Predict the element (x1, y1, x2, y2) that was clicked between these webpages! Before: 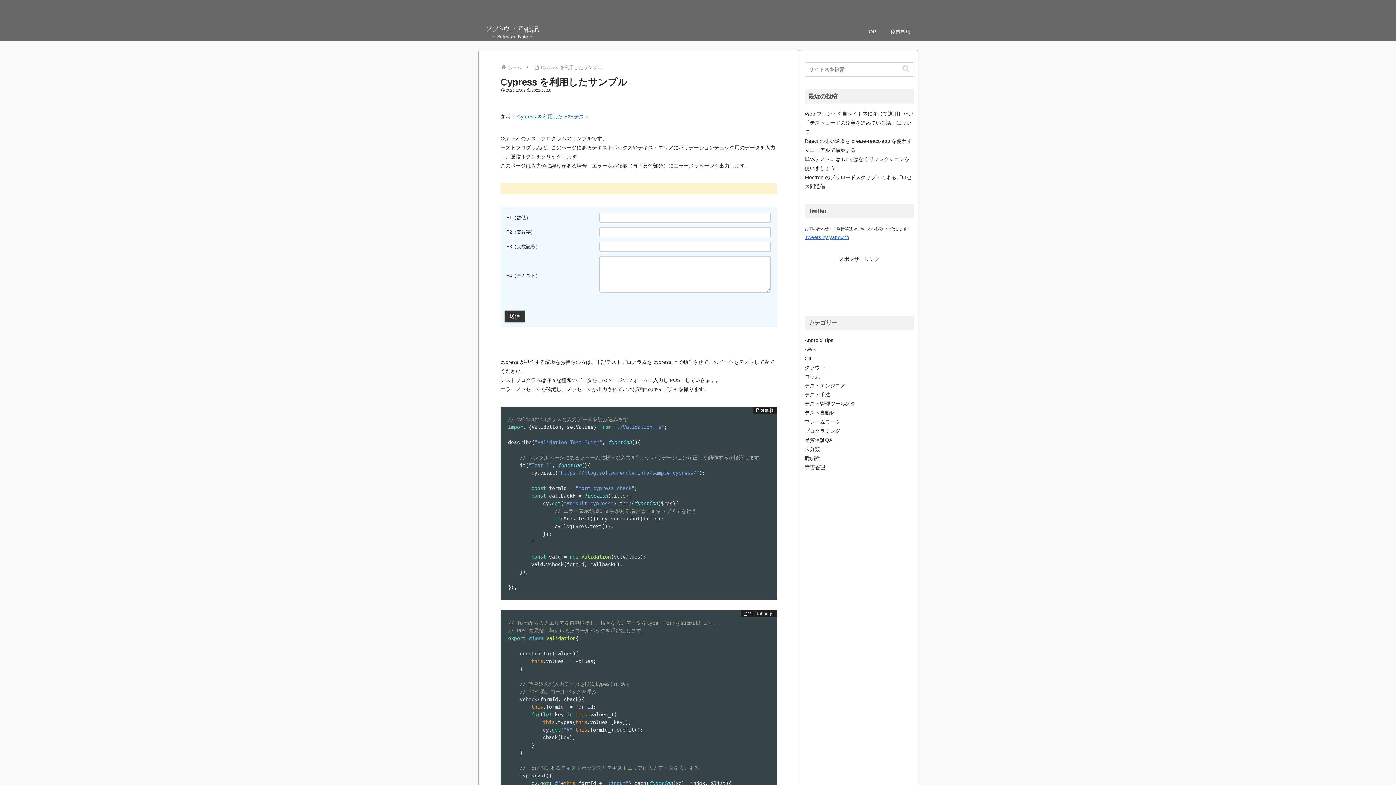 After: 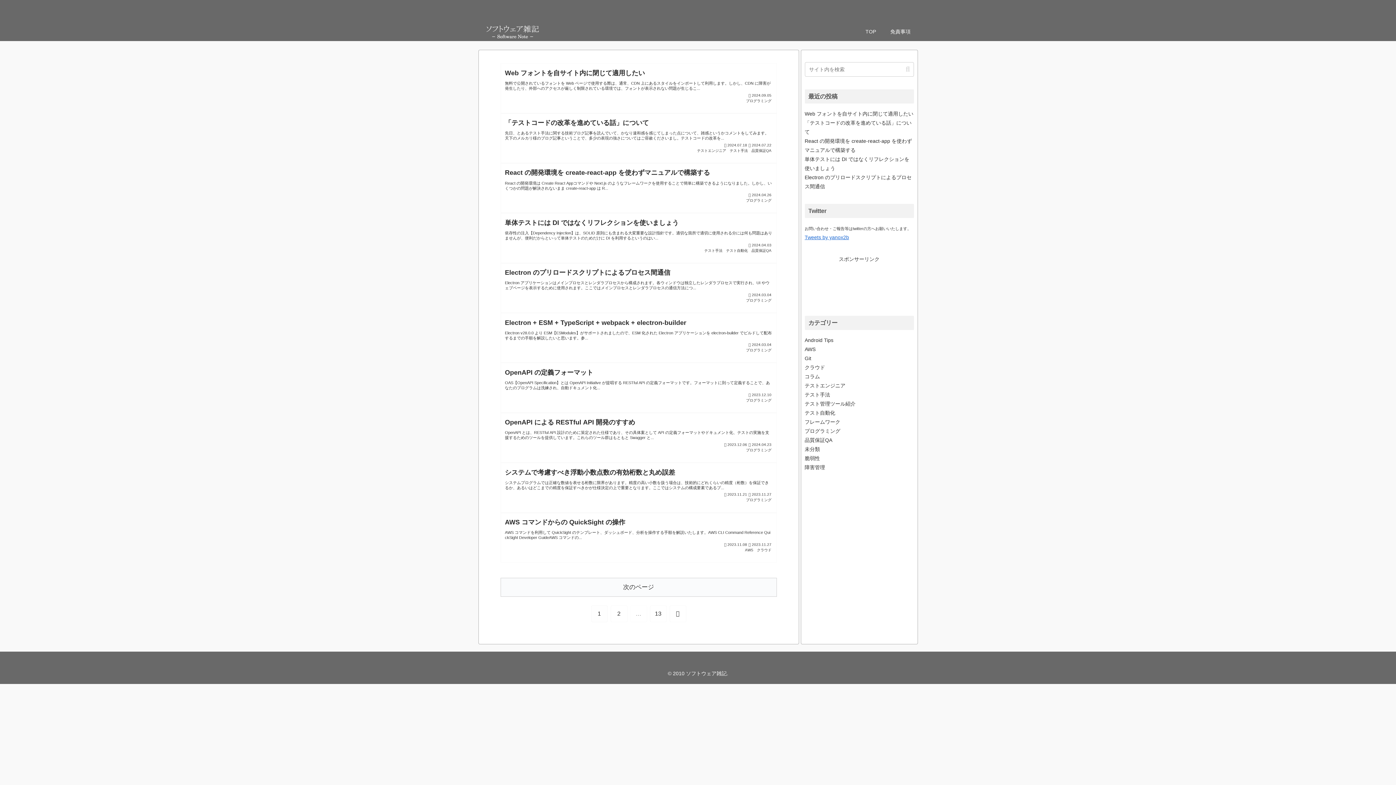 Action: bbox: (858, 27, 883, 35) label: TOP